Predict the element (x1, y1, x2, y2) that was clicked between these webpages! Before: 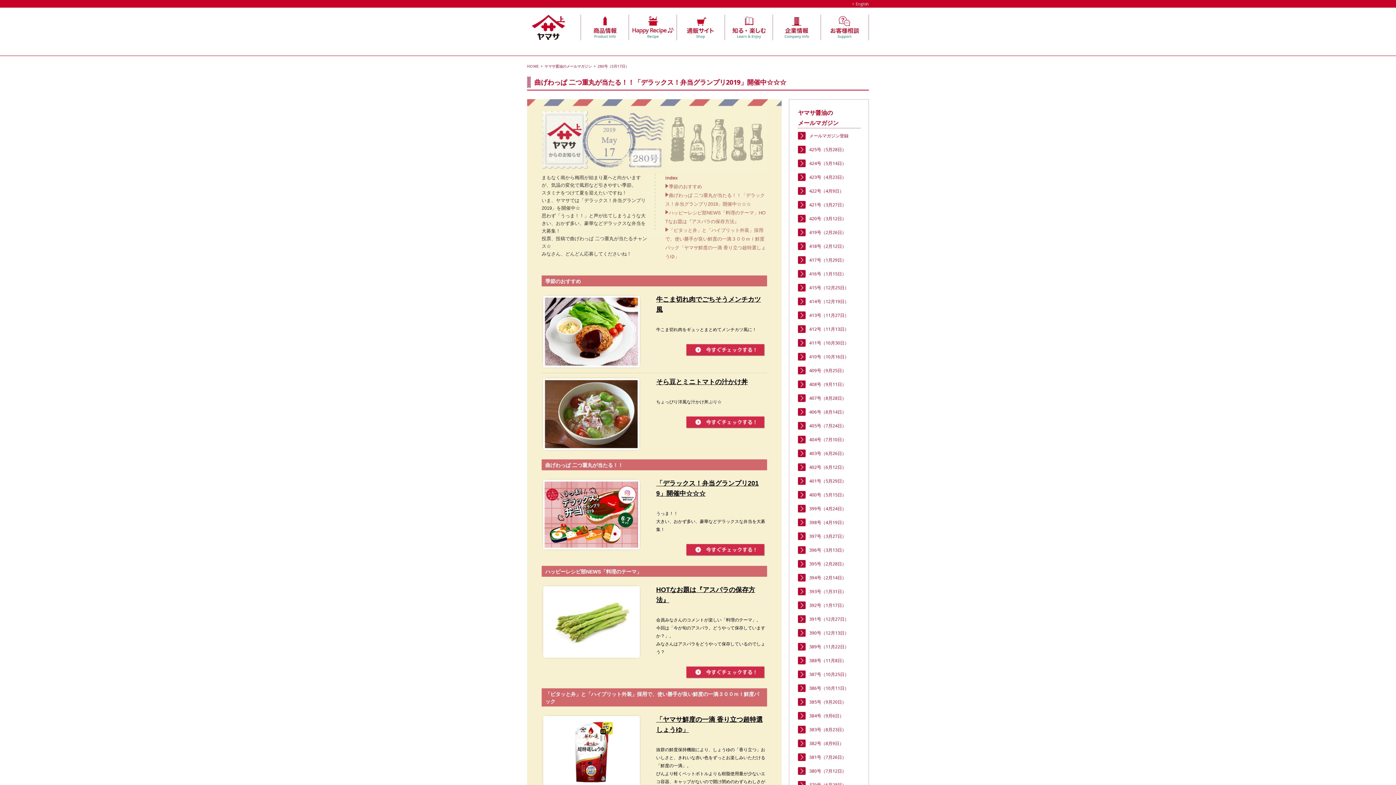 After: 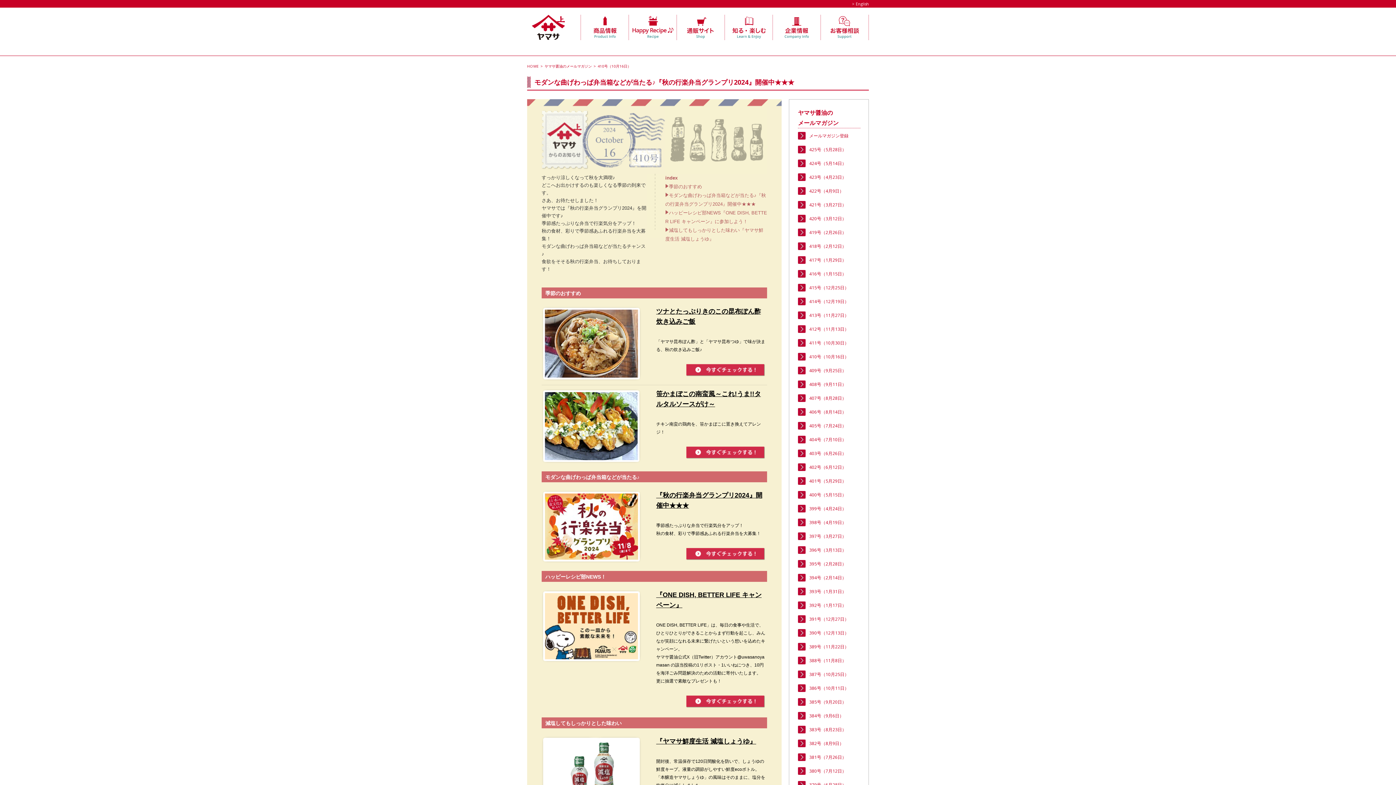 Action: label: 410号（10月16日） bbox: (809, 353, 849, 360)